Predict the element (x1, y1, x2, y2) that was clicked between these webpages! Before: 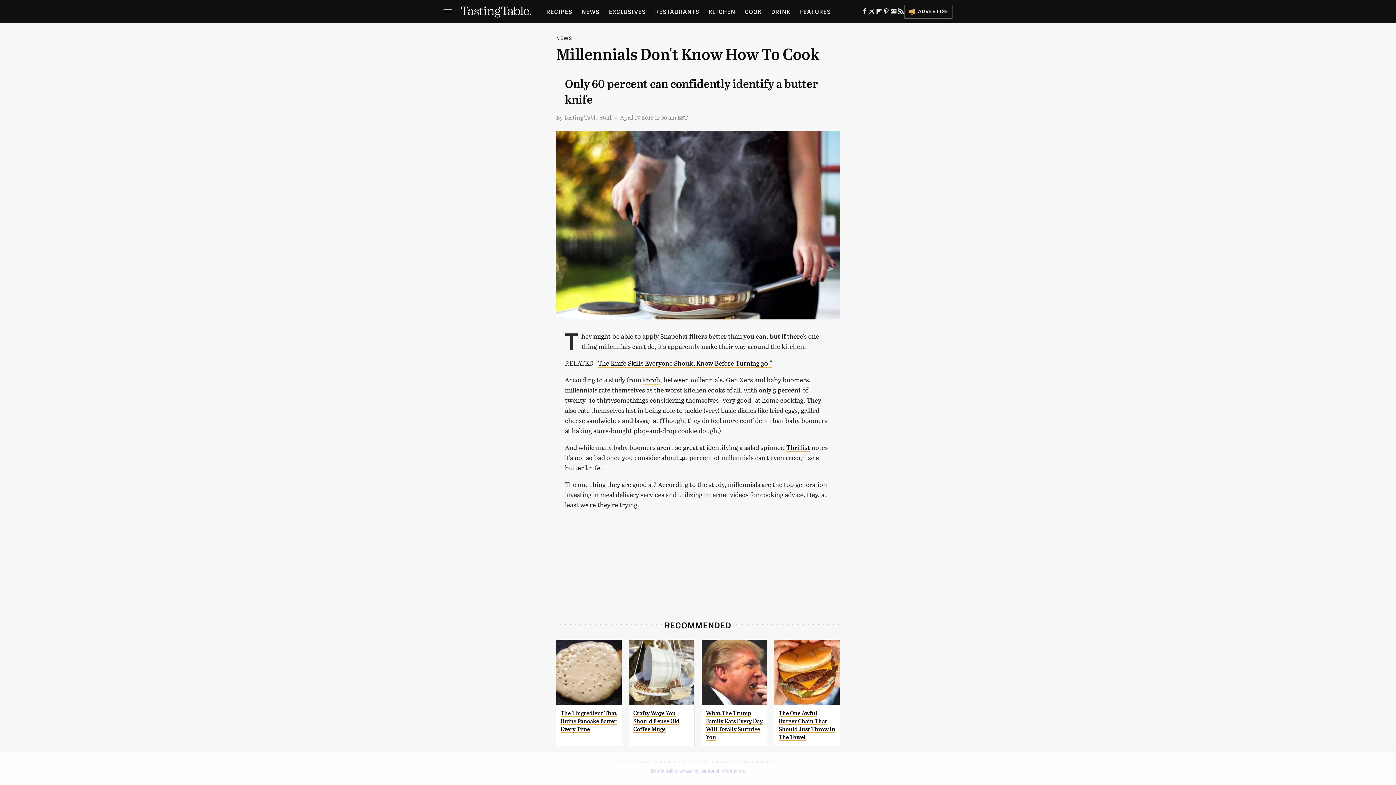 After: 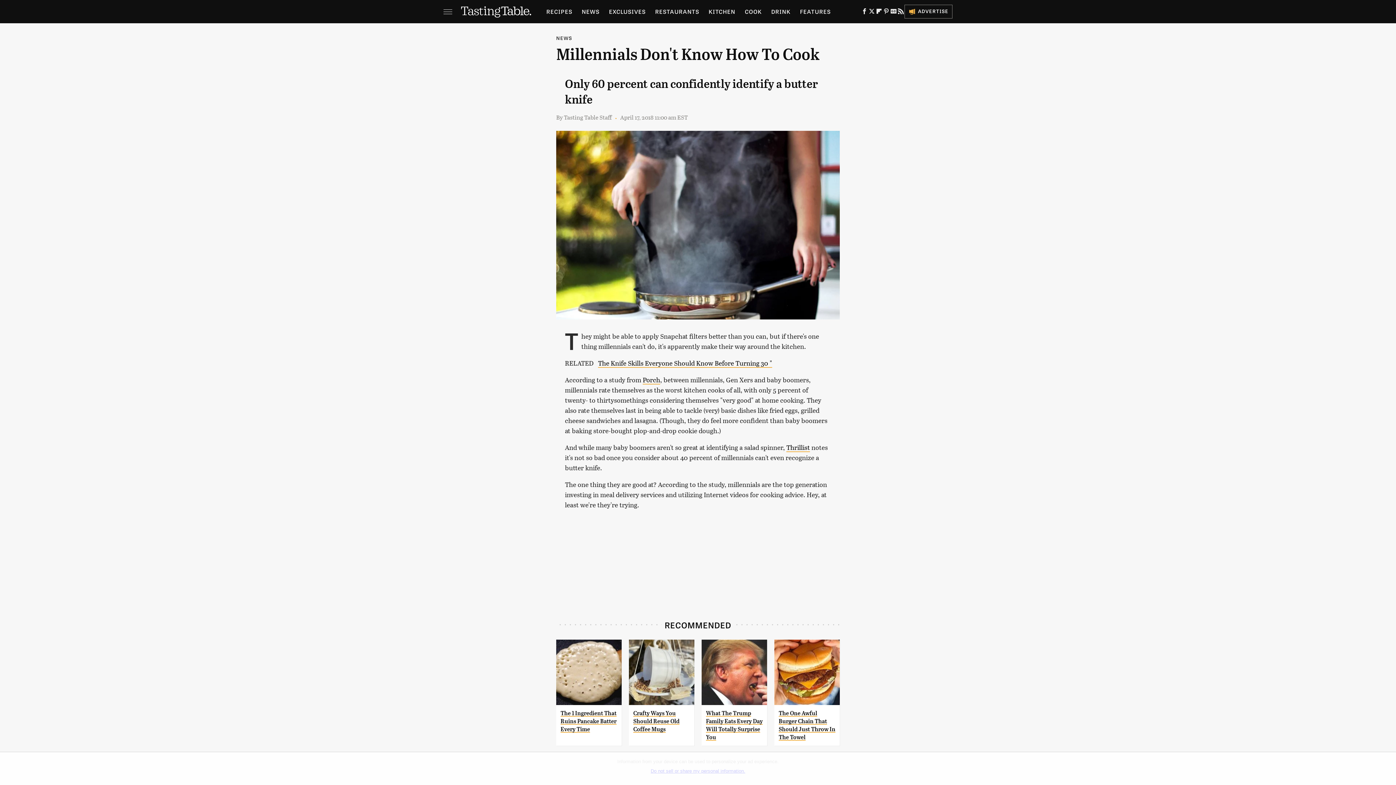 Action: bbox: (629, 640, 694, 705)